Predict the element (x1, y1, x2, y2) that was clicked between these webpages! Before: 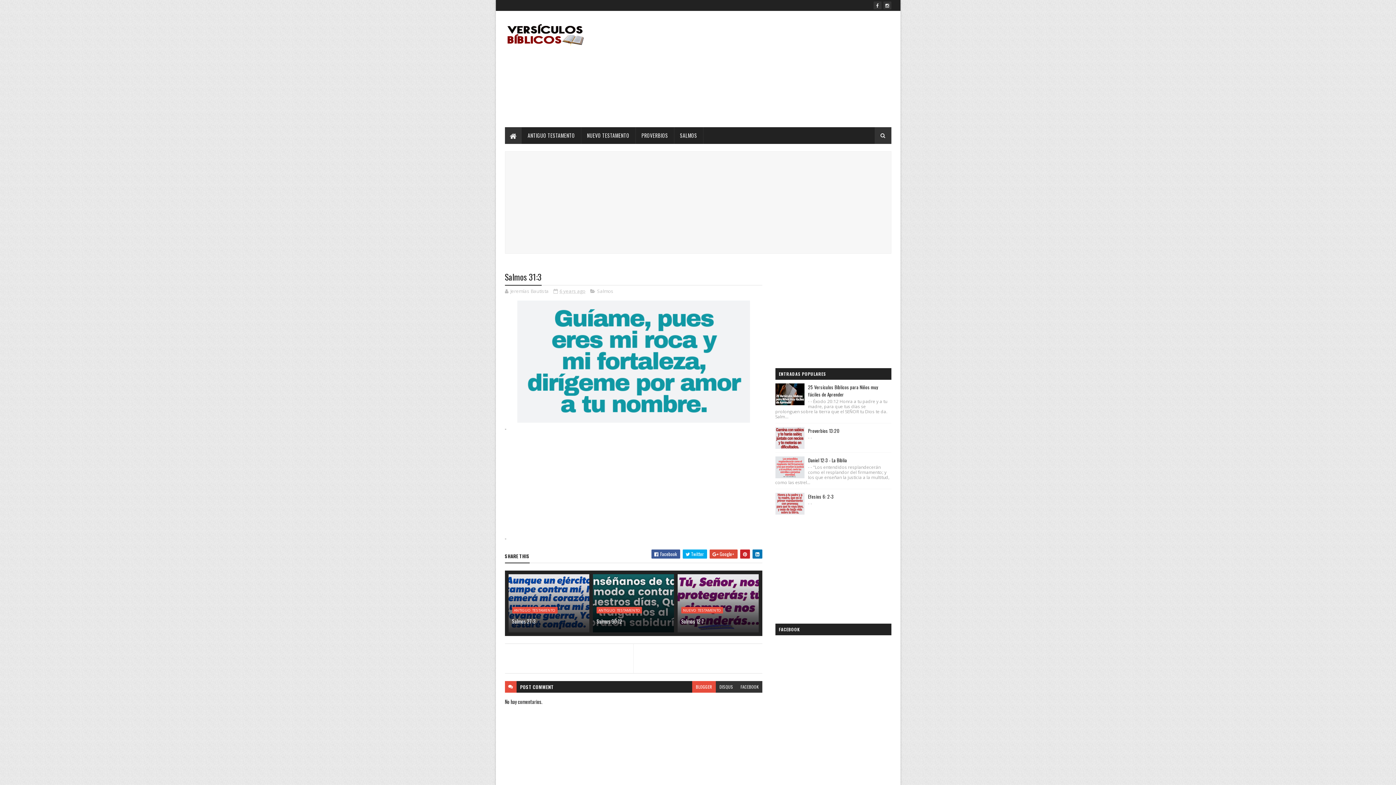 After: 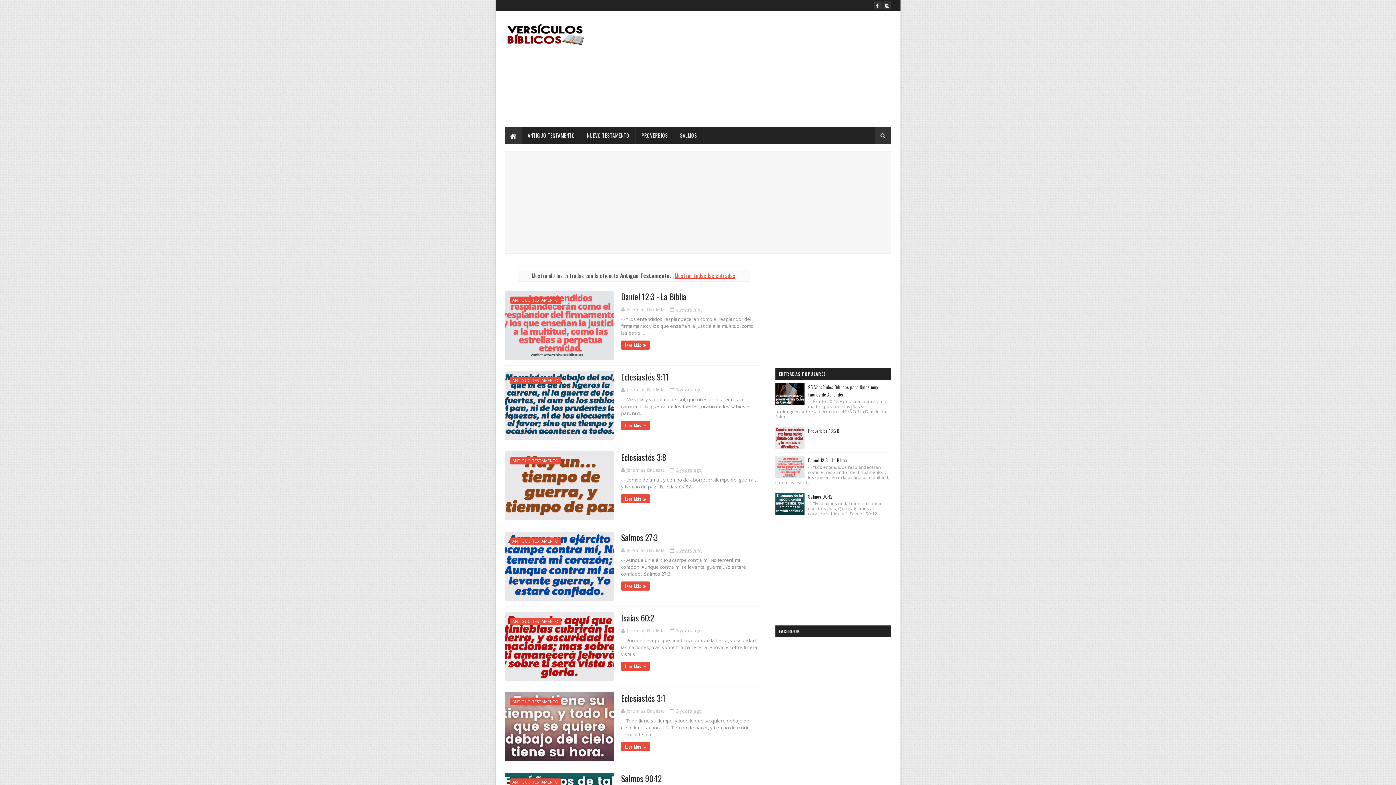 Action: label: ANTIGUO TESTAMENTO bbox: (522, 127, 580, 144)